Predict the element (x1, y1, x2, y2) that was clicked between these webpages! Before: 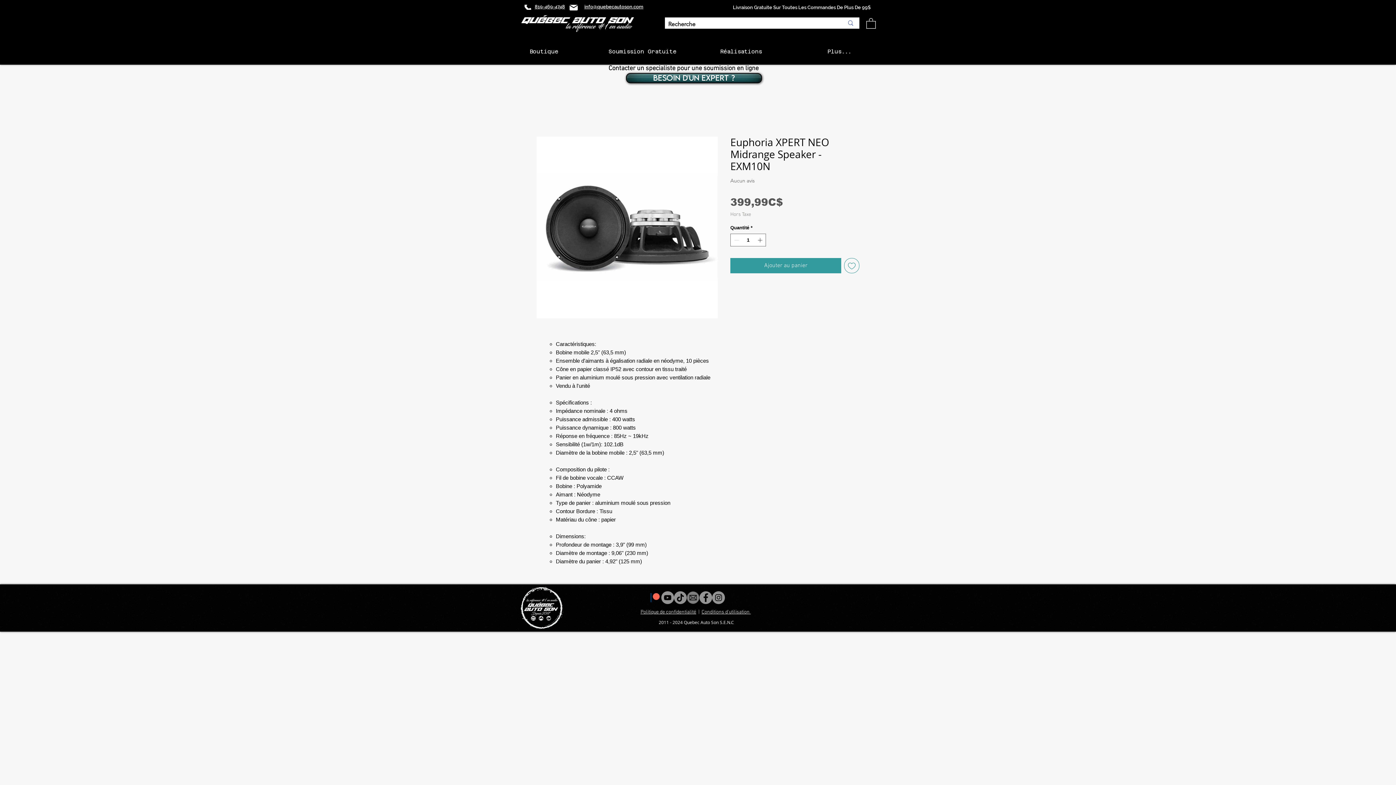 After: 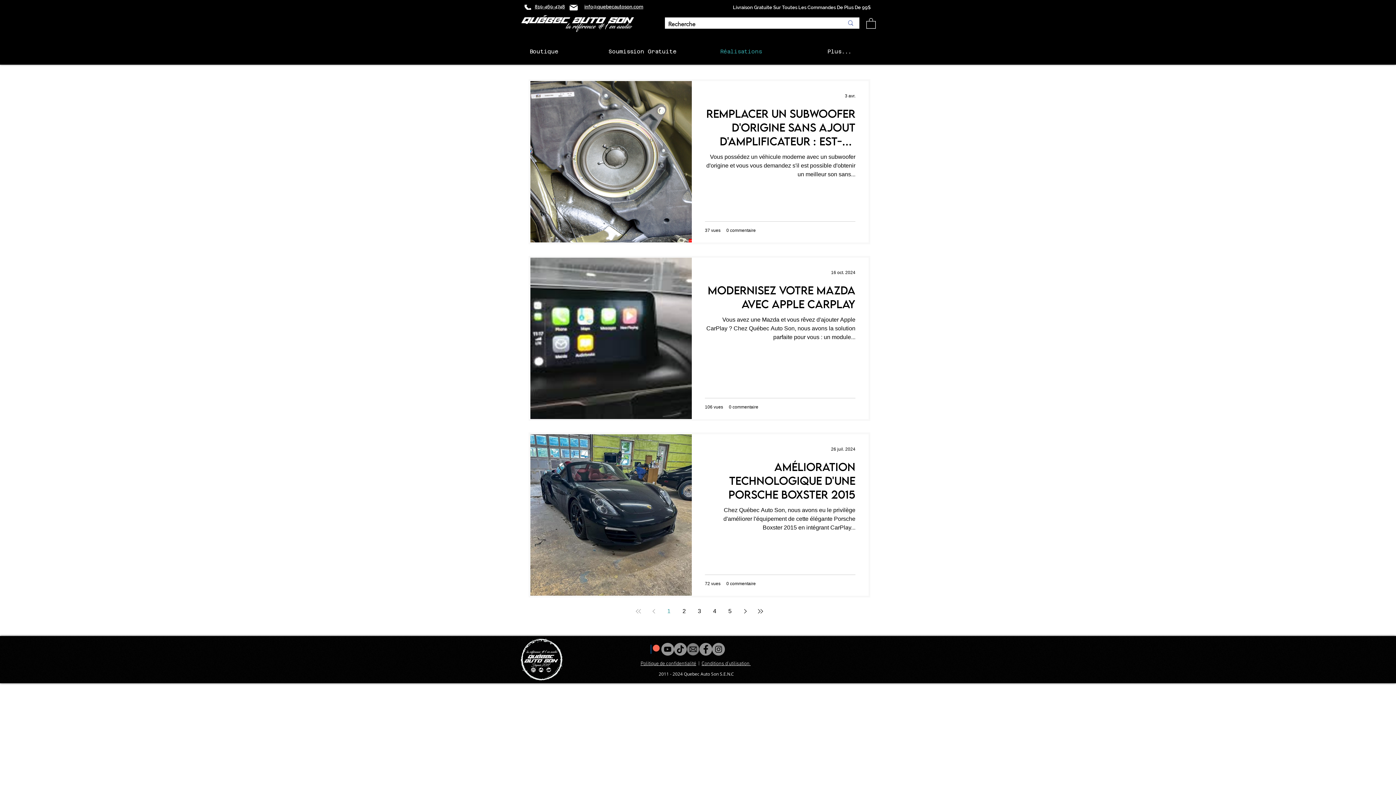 Action: label: Réalisations bbox: (692, 43, 790, 59)